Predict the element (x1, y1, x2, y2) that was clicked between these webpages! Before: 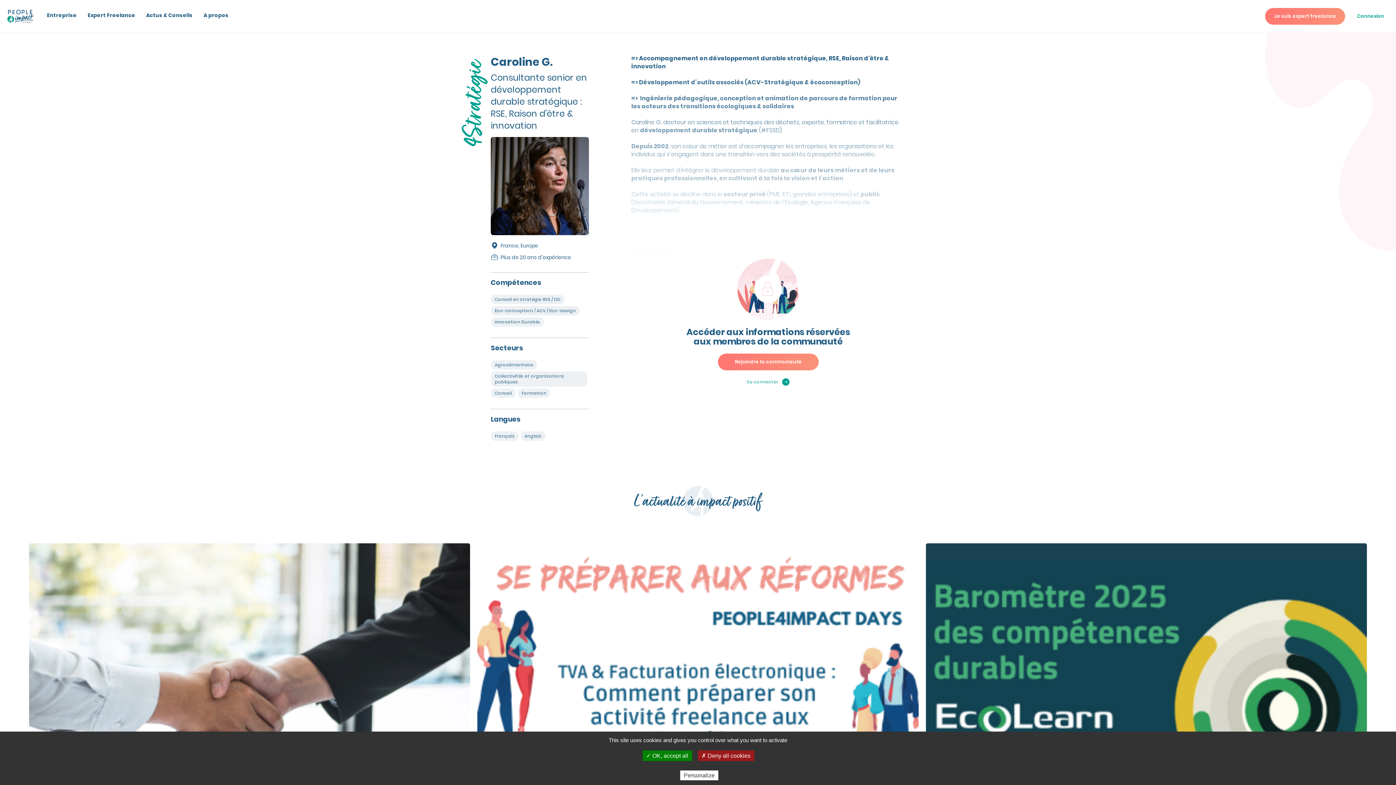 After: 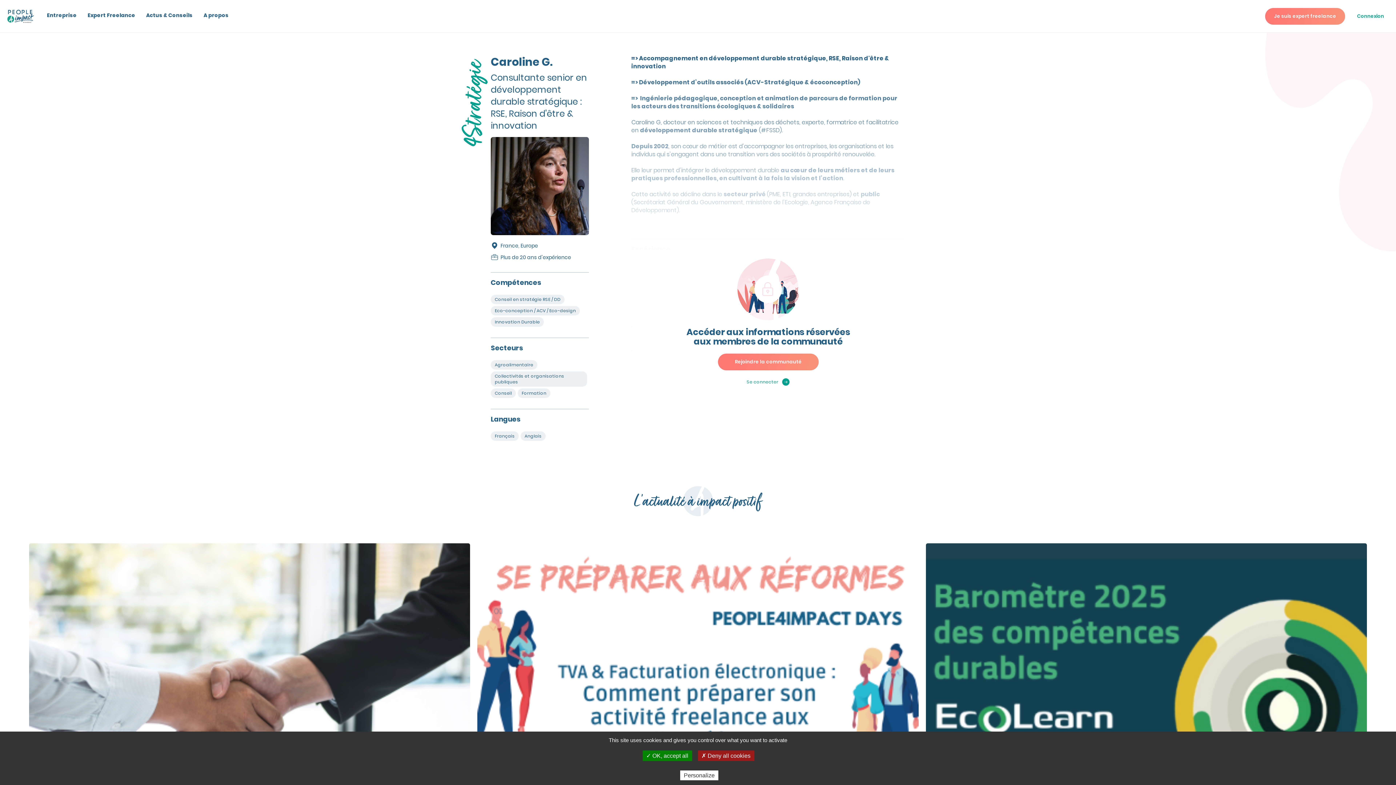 Action: bbox: (642, 750, 692, 761) label: ✓ OK, accept all